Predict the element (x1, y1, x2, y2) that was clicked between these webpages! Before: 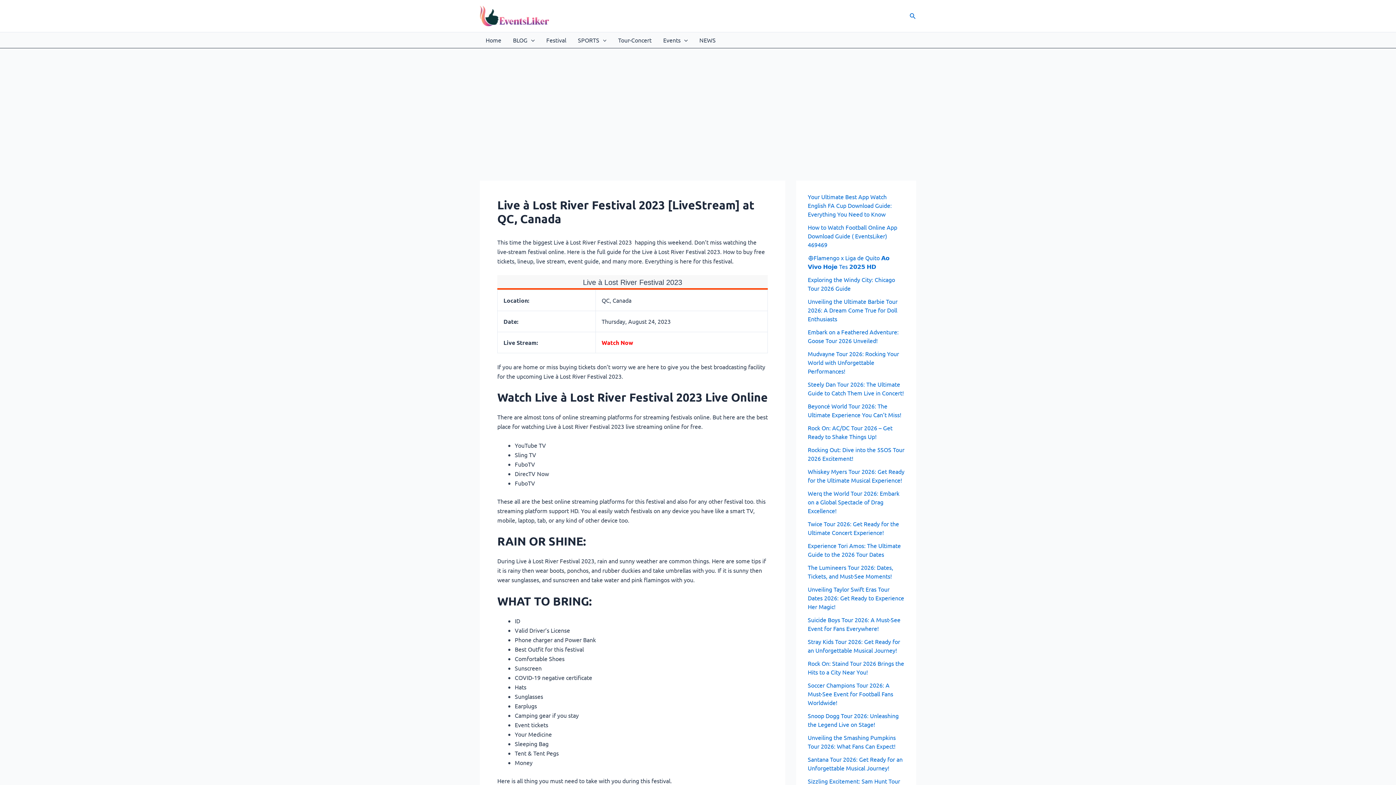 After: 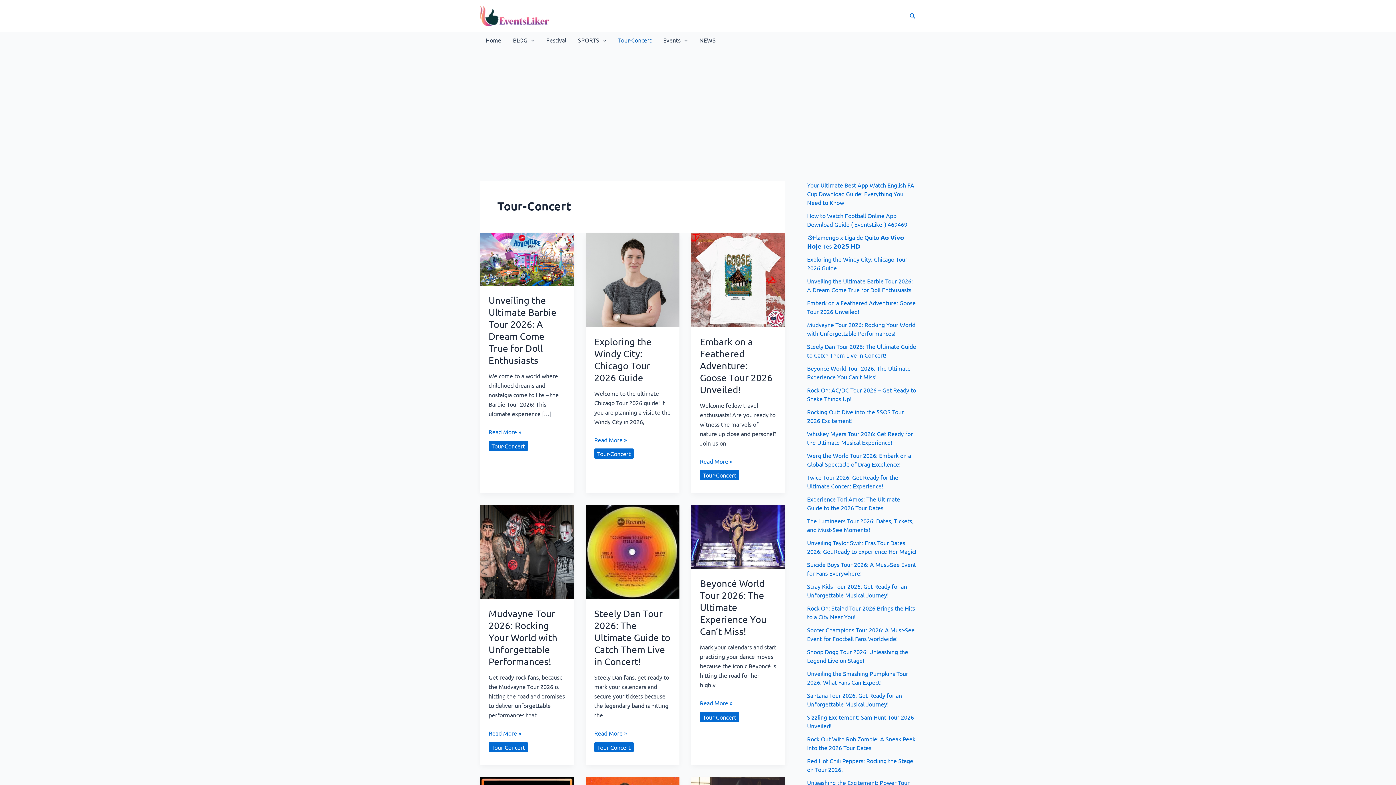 Action: label: Tour-Concert bbox: (612, 32, 657, 48)